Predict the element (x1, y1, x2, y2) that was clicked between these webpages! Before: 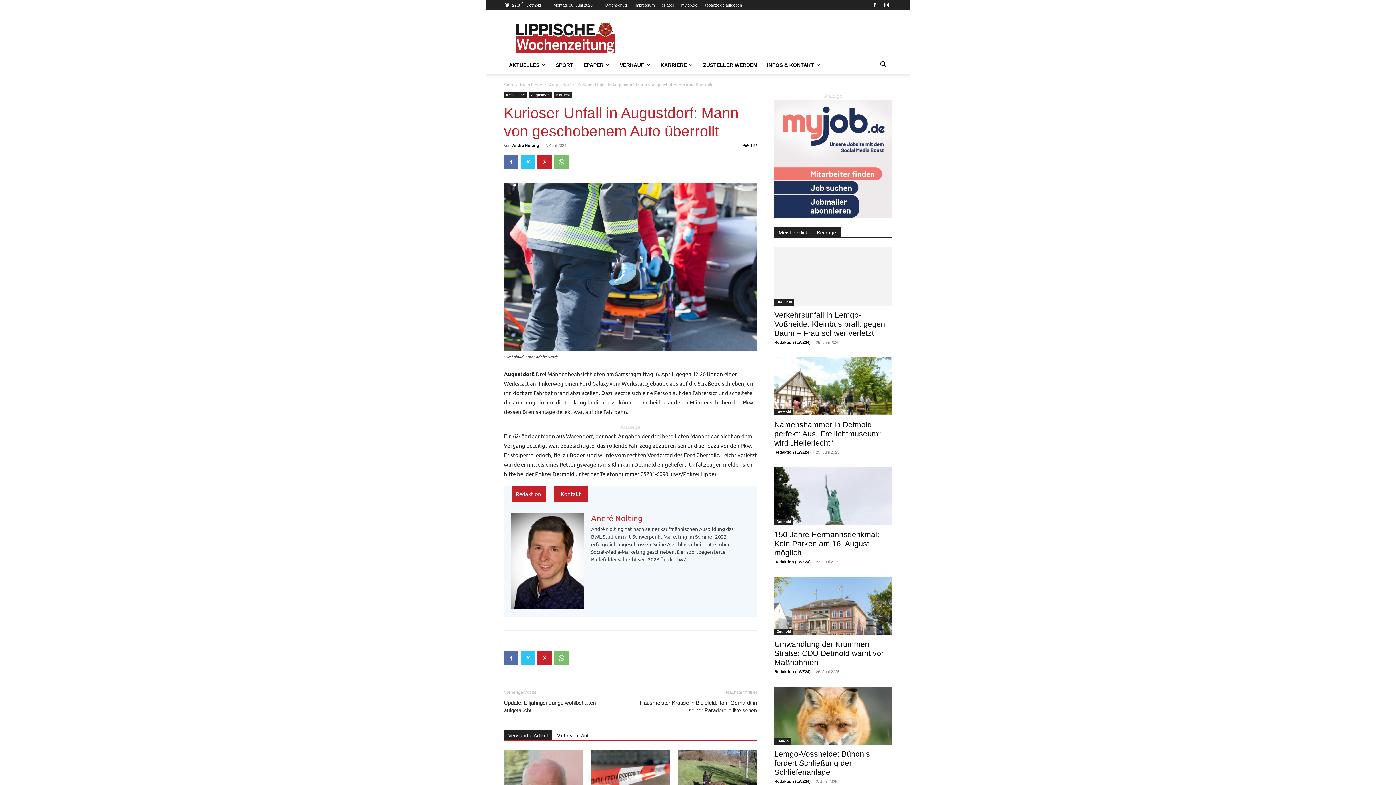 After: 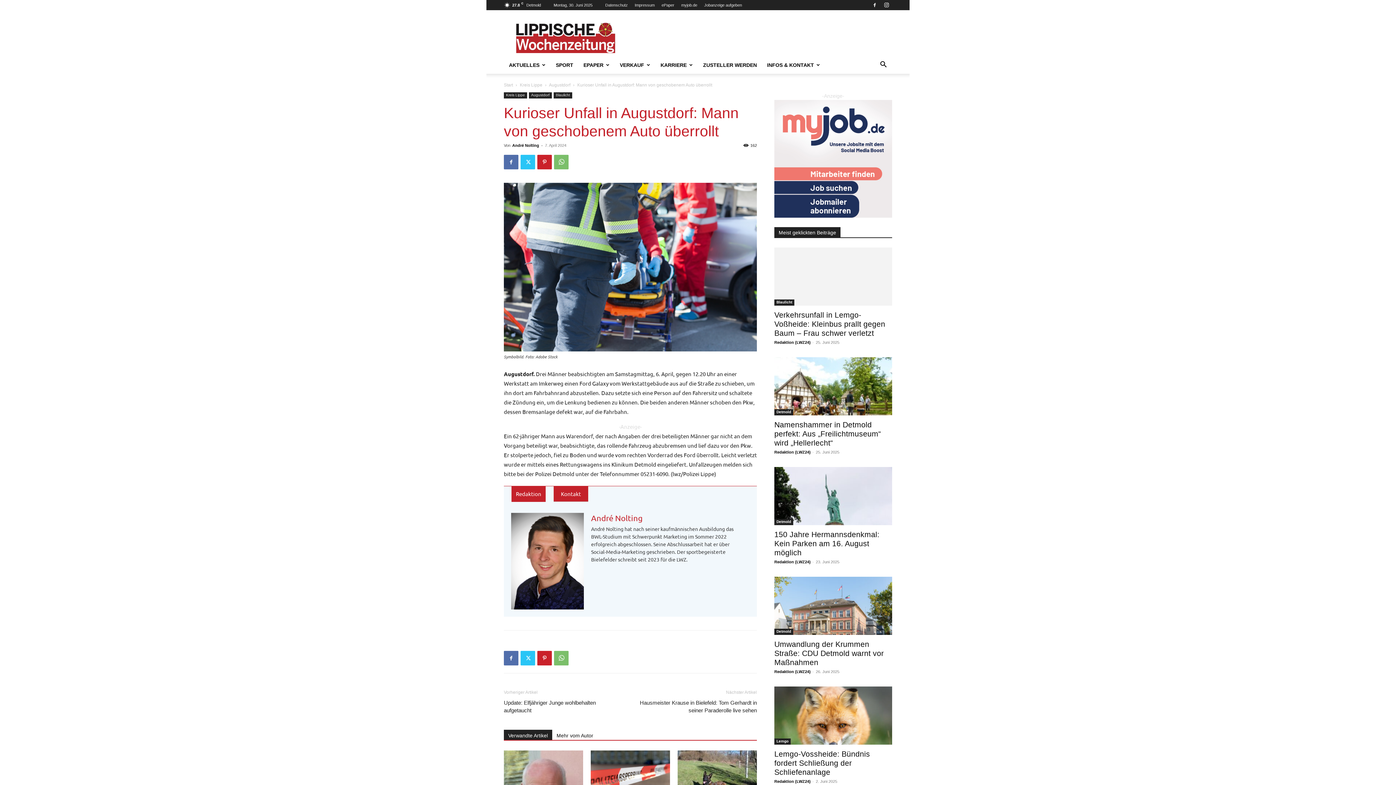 Action: label: Verwandte Artikel bbox: (504, 730, 552, 740)